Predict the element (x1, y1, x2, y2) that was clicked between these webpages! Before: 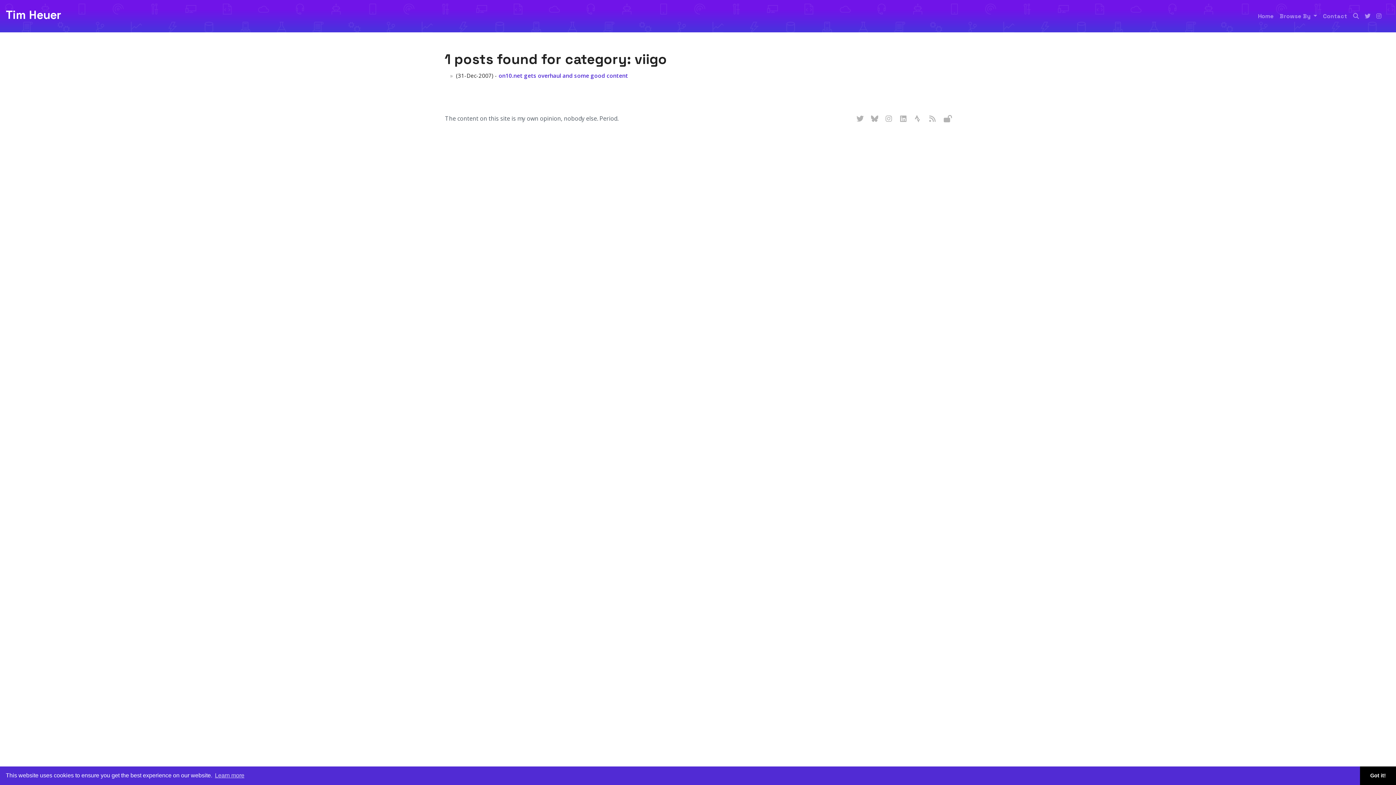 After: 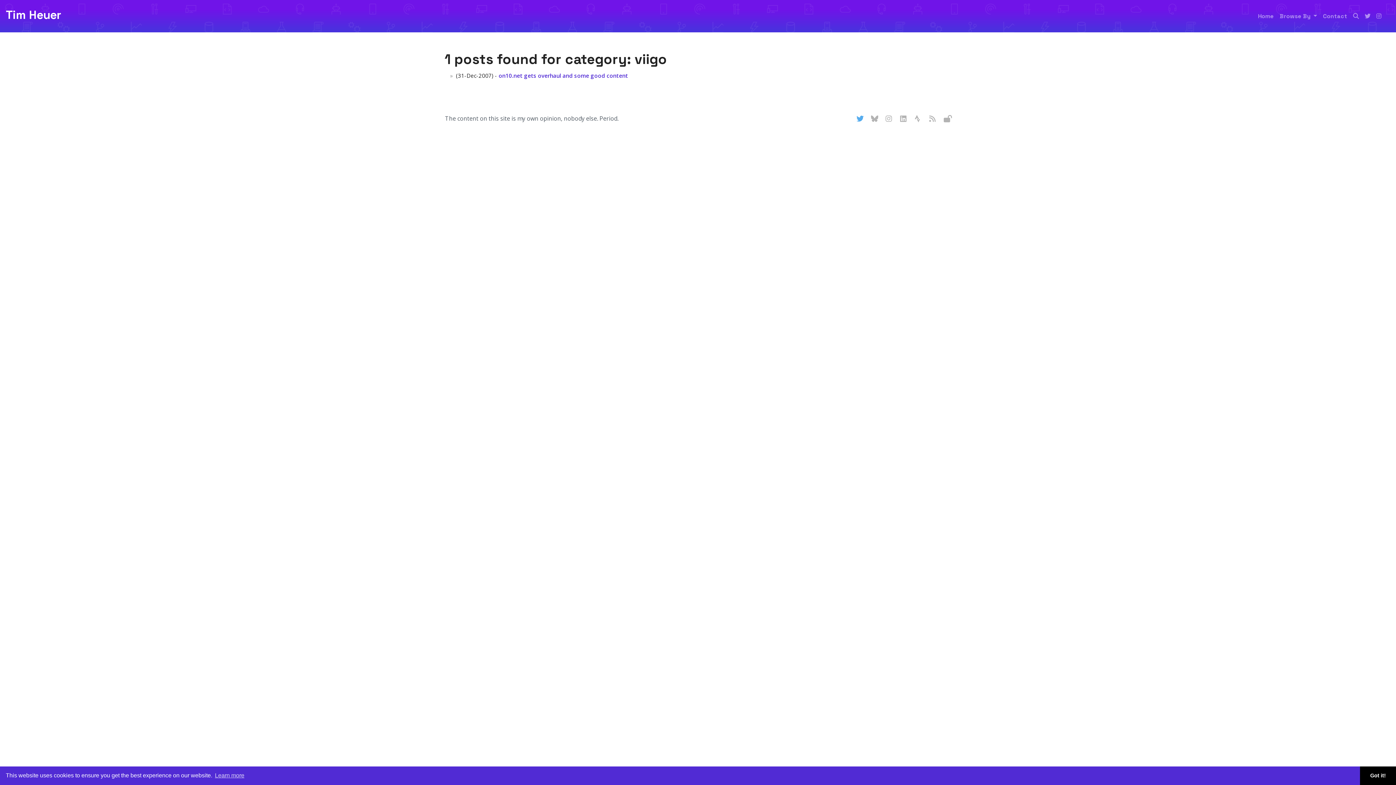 Action: label: Follow me on Twitter bbox: (856, 114, 864, 123)